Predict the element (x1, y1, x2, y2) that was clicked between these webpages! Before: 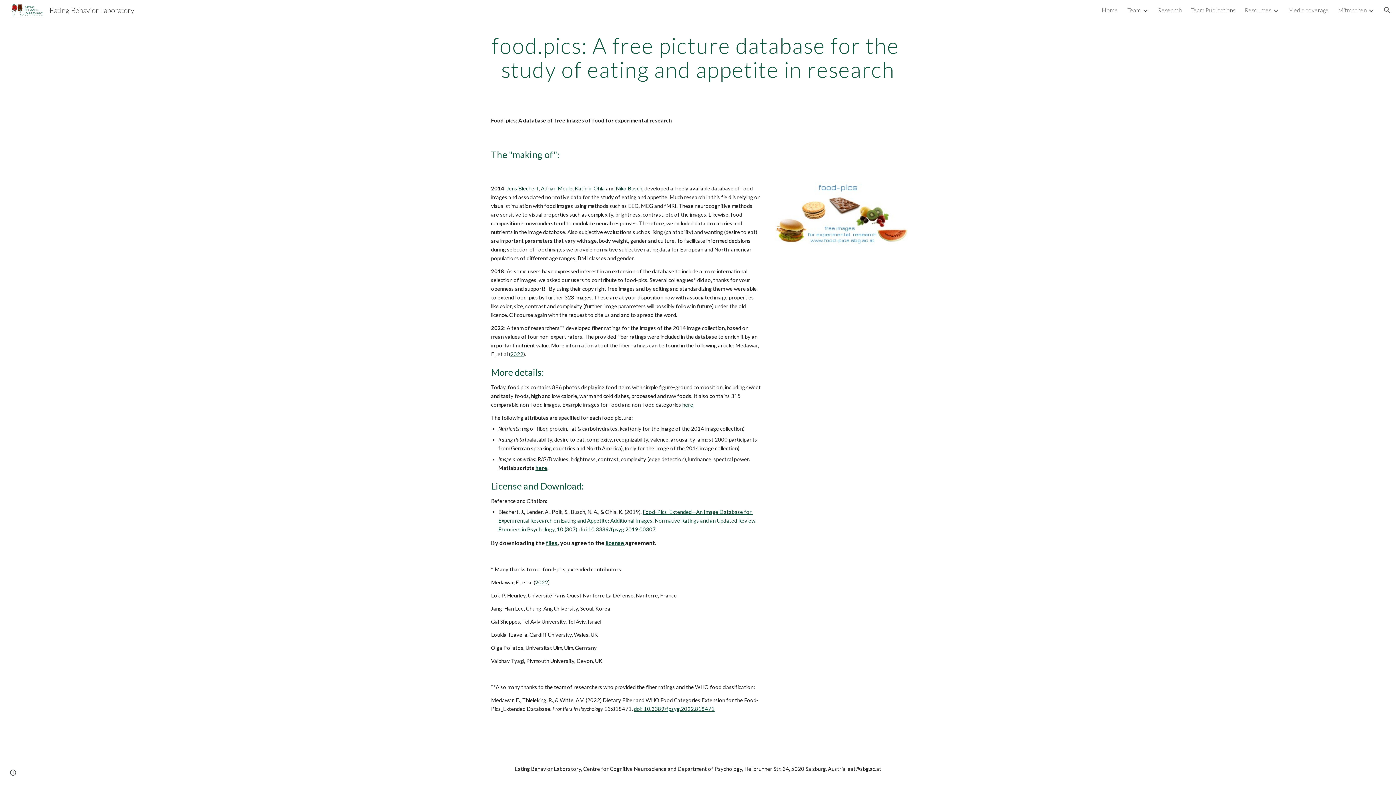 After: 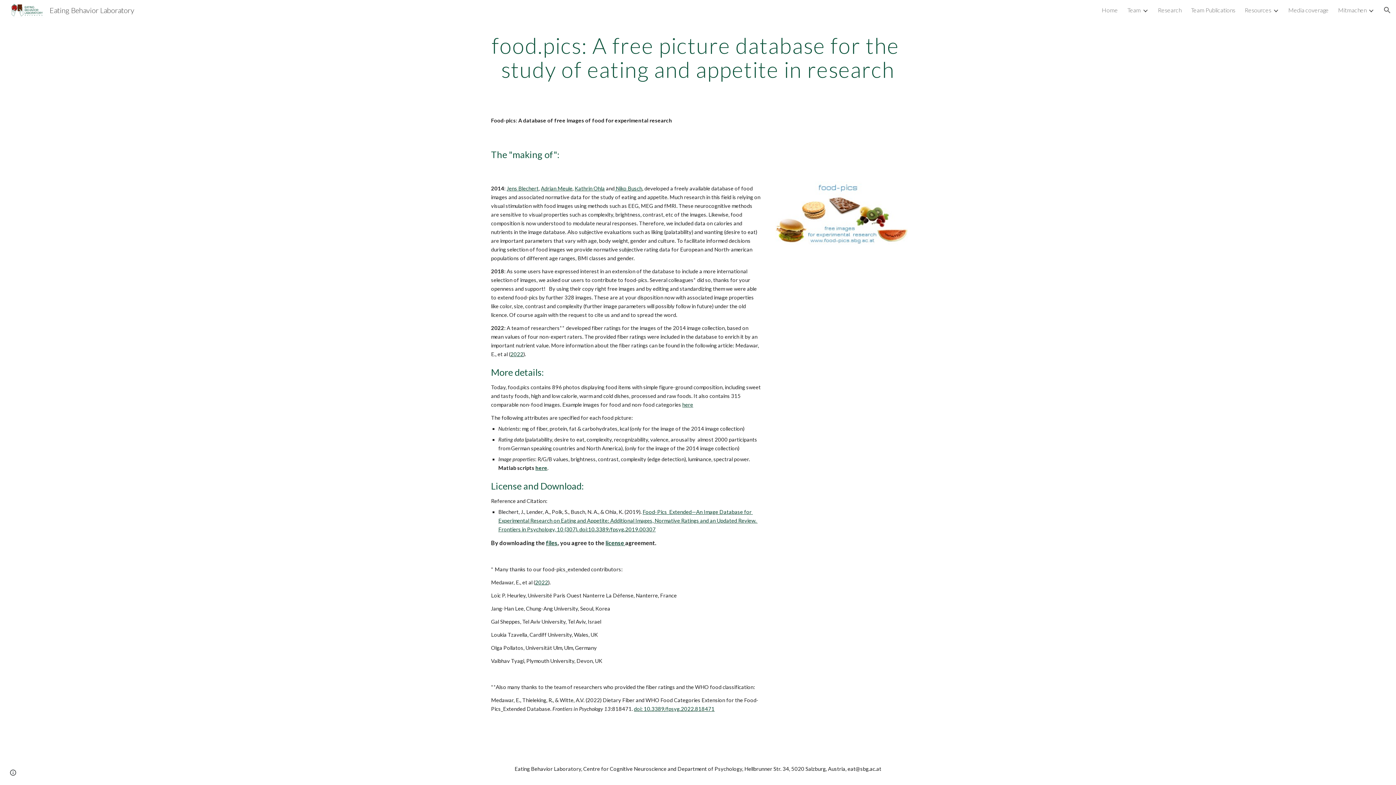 Action: label: 2022 bbox: (510, 351, 523, 357)